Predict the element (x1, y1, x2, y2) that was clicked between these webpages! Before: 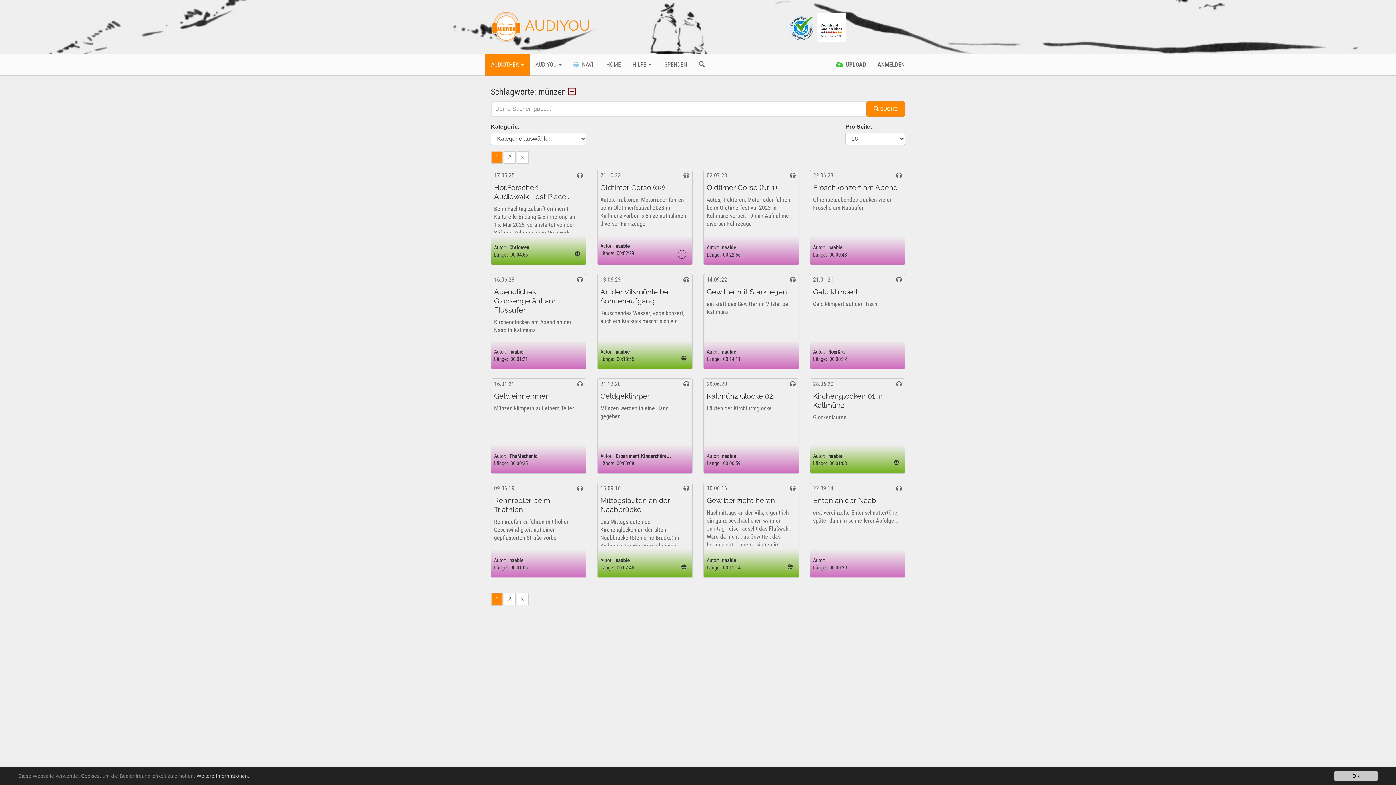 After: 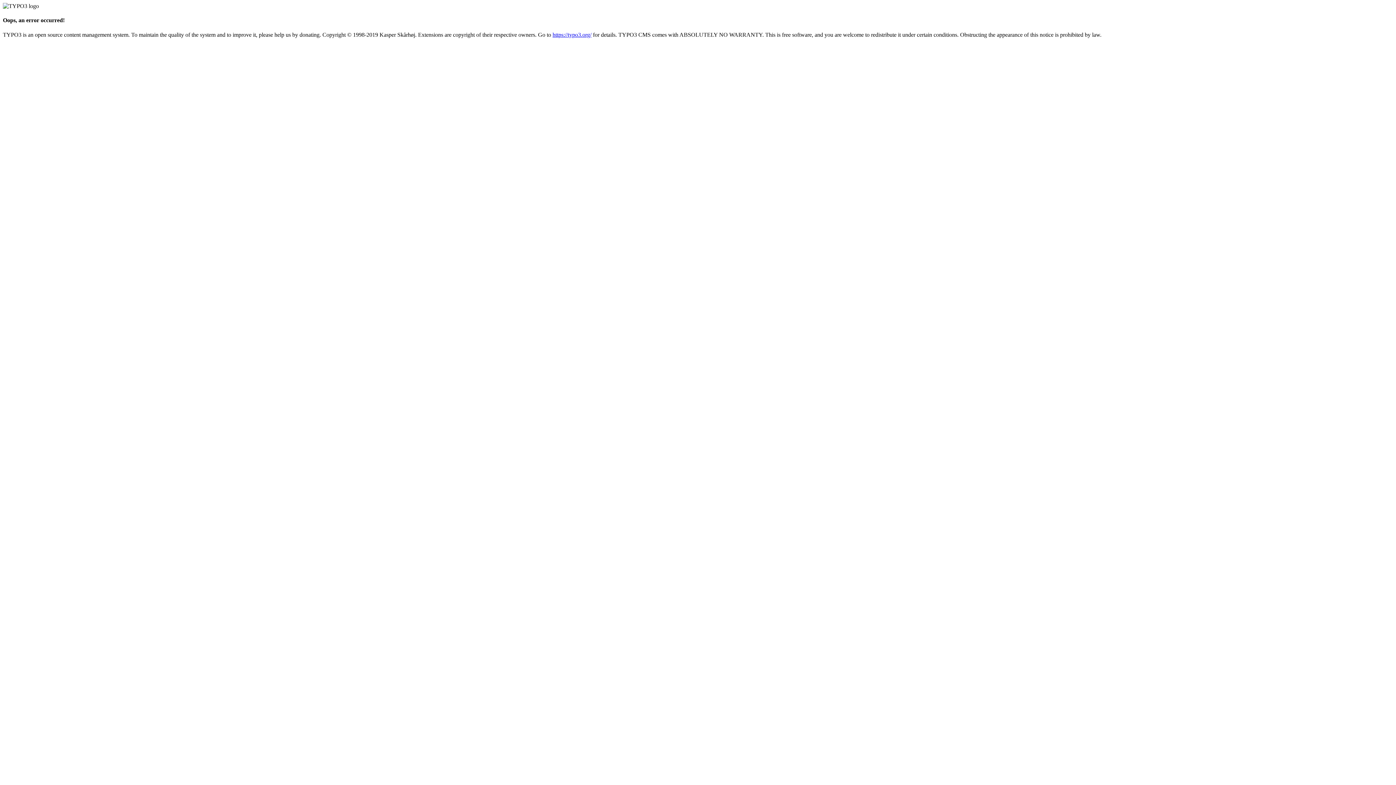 Action: bbox: (817, 24, 846, 30)